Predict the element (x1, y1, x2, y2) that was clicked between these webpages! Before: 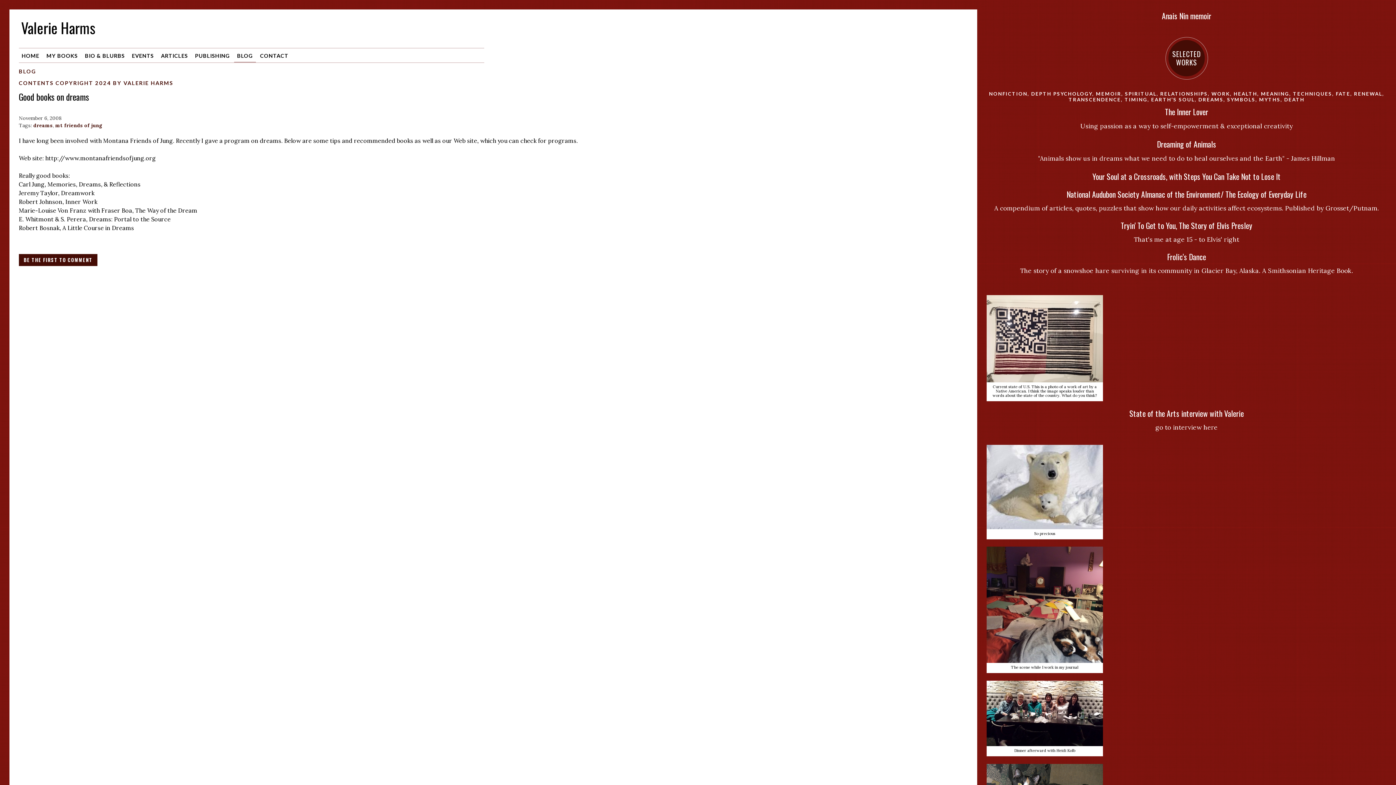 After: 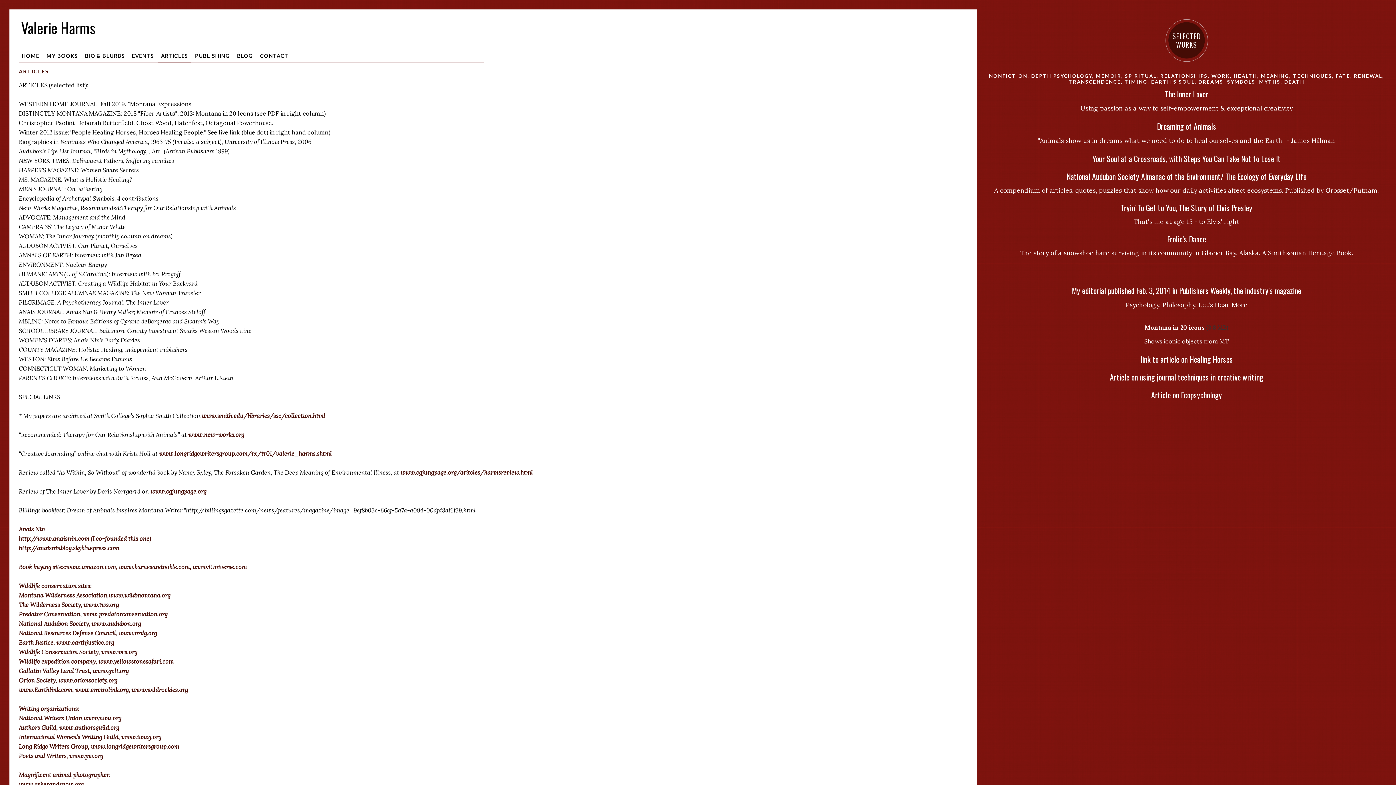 Action: bbox: (158, 48, 190, 62) label: ARTICLES